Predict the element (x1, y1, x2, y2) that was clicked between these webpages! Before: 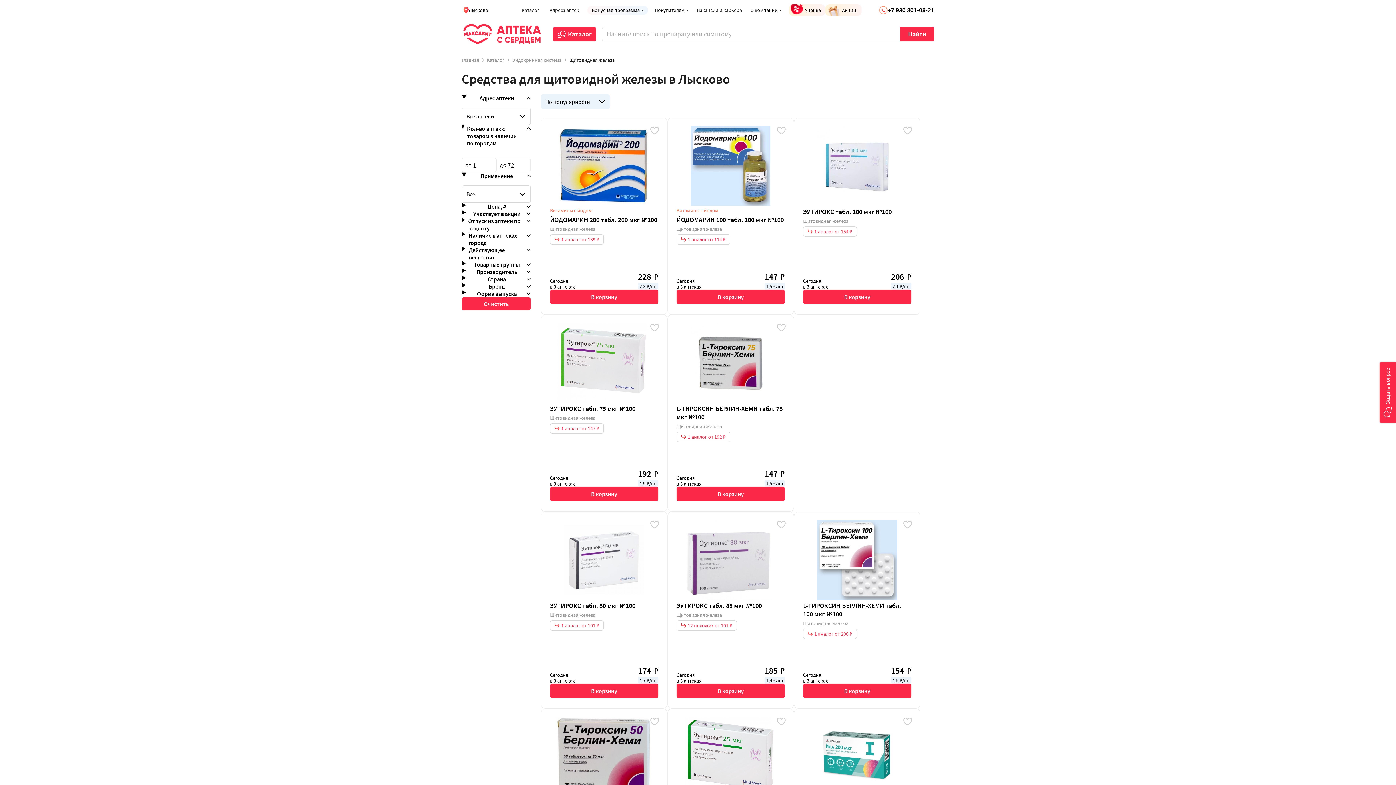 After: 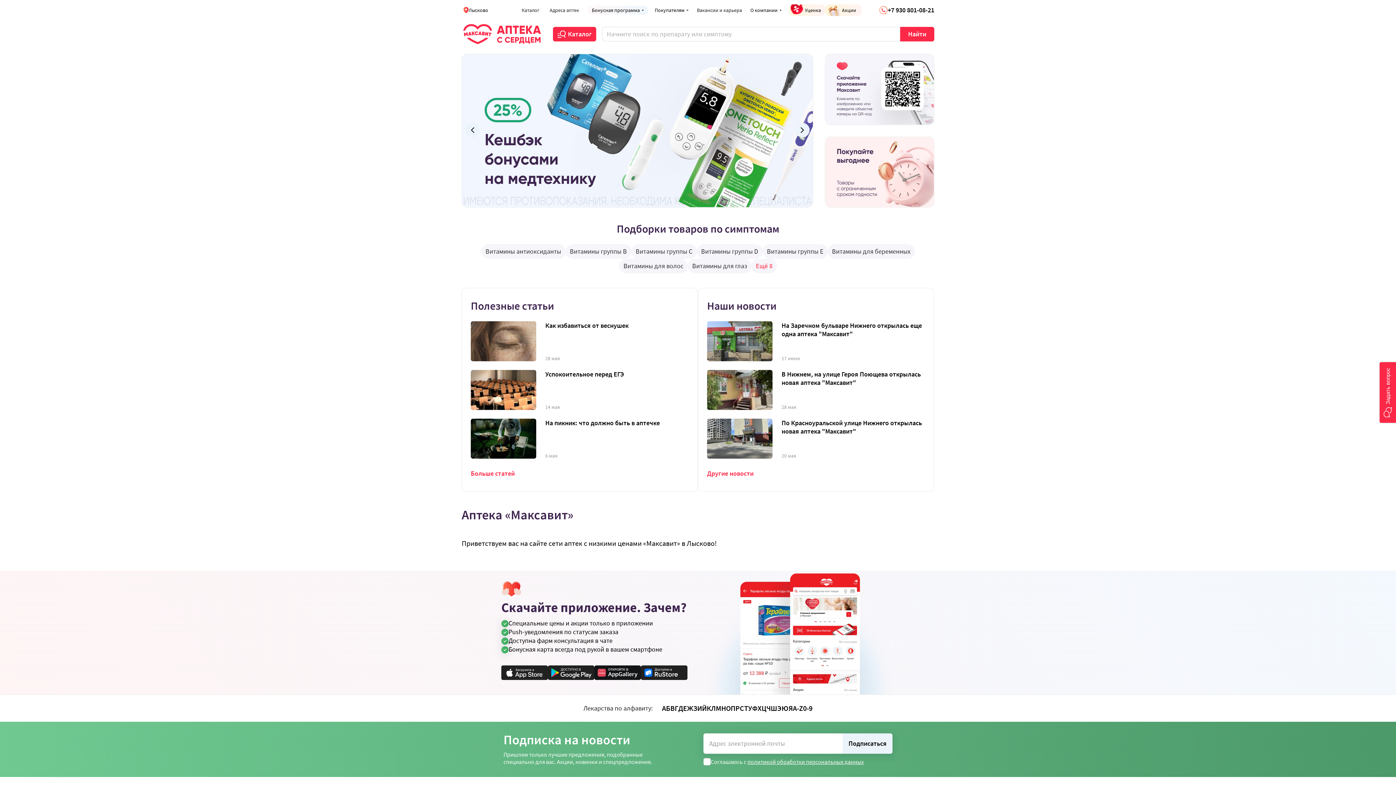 Action: bbox: (461, 57, 479, 62) label: Главная